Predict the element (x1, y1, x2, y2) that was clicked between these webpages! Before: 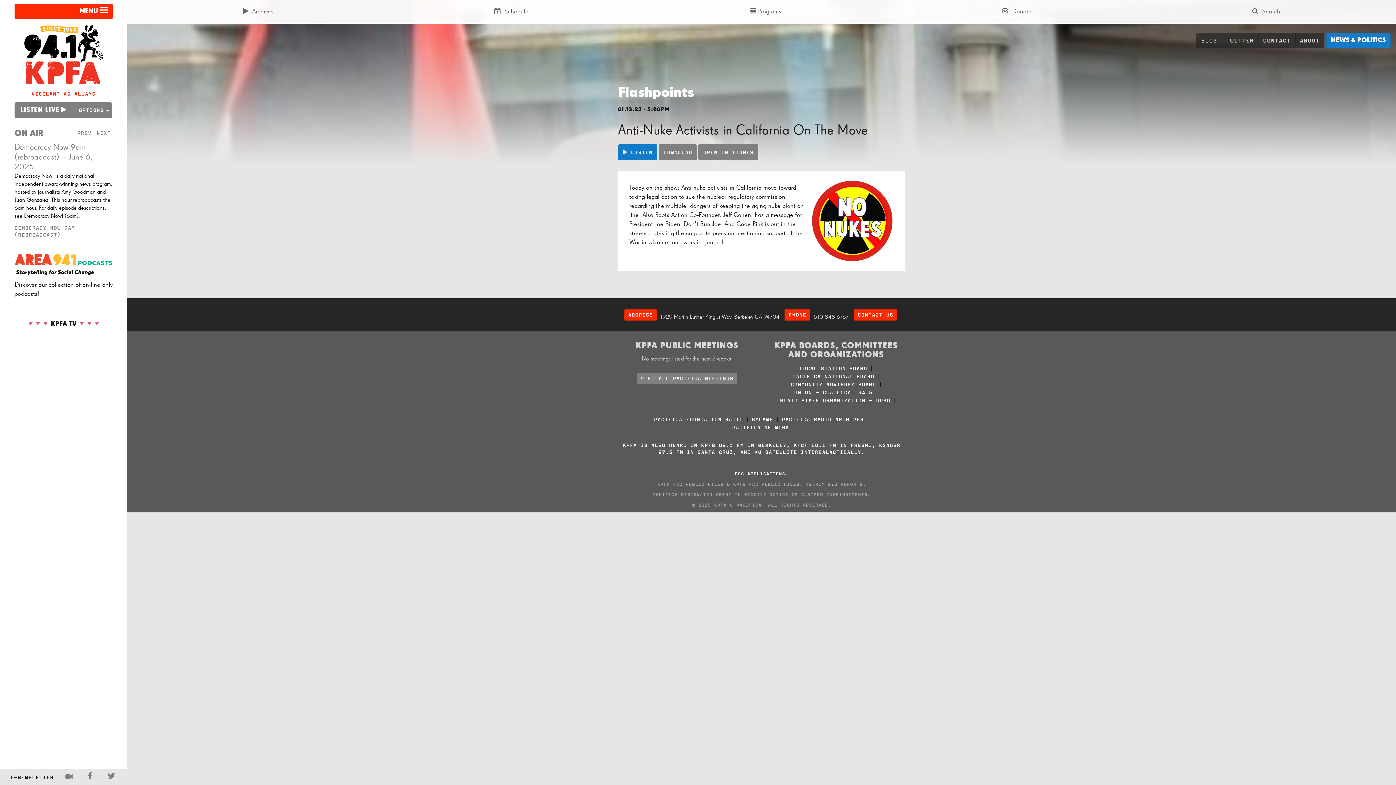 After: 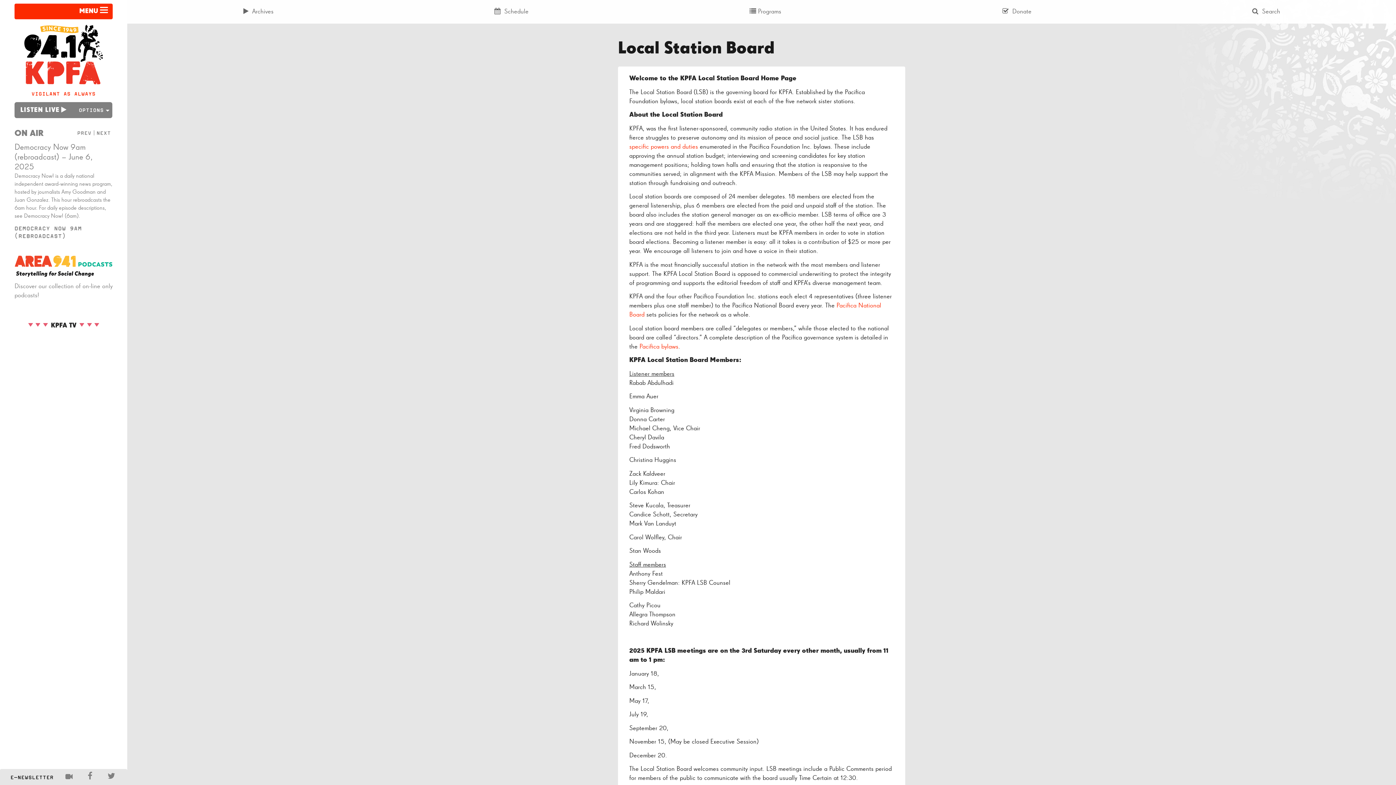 Action: bbox: (799, 366, 867, 371) label: LOCAL STATION BOARD